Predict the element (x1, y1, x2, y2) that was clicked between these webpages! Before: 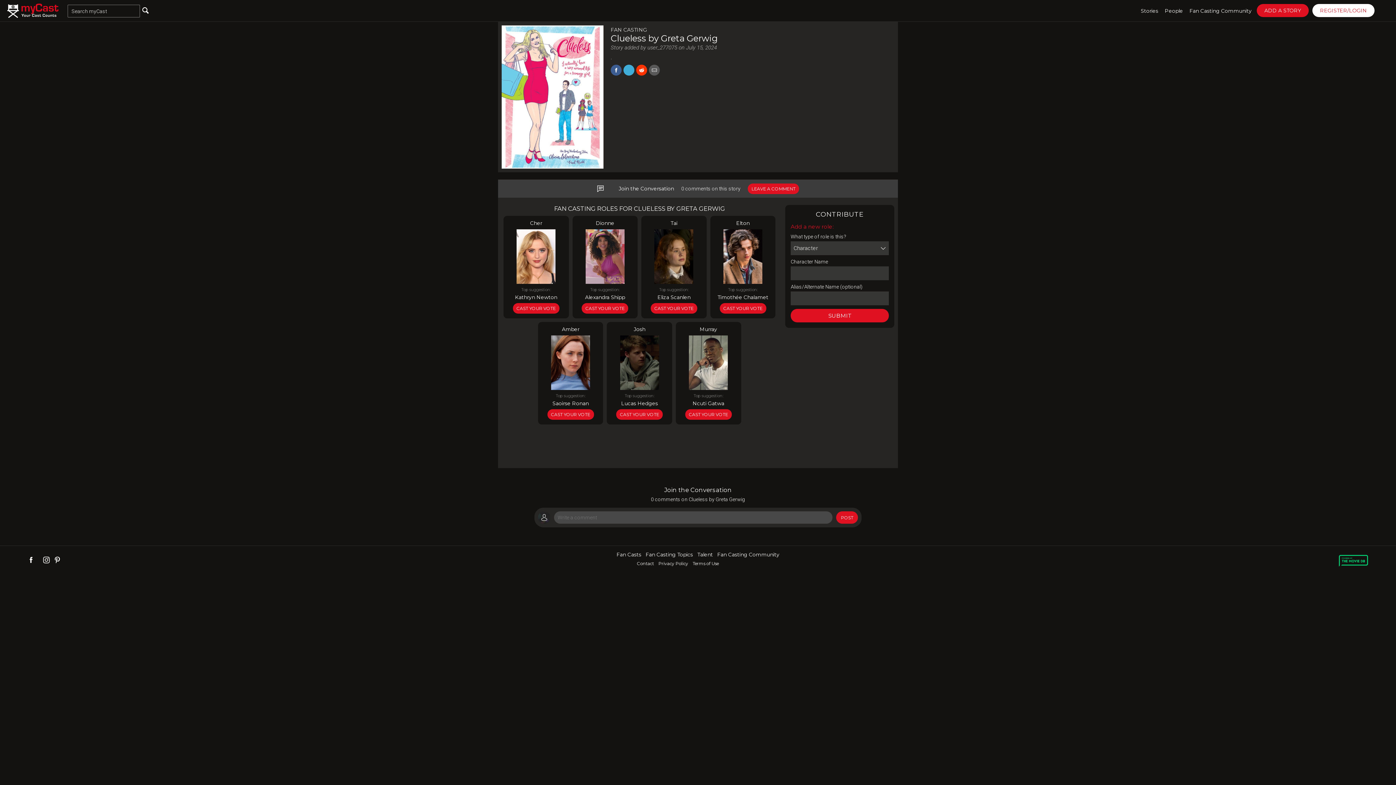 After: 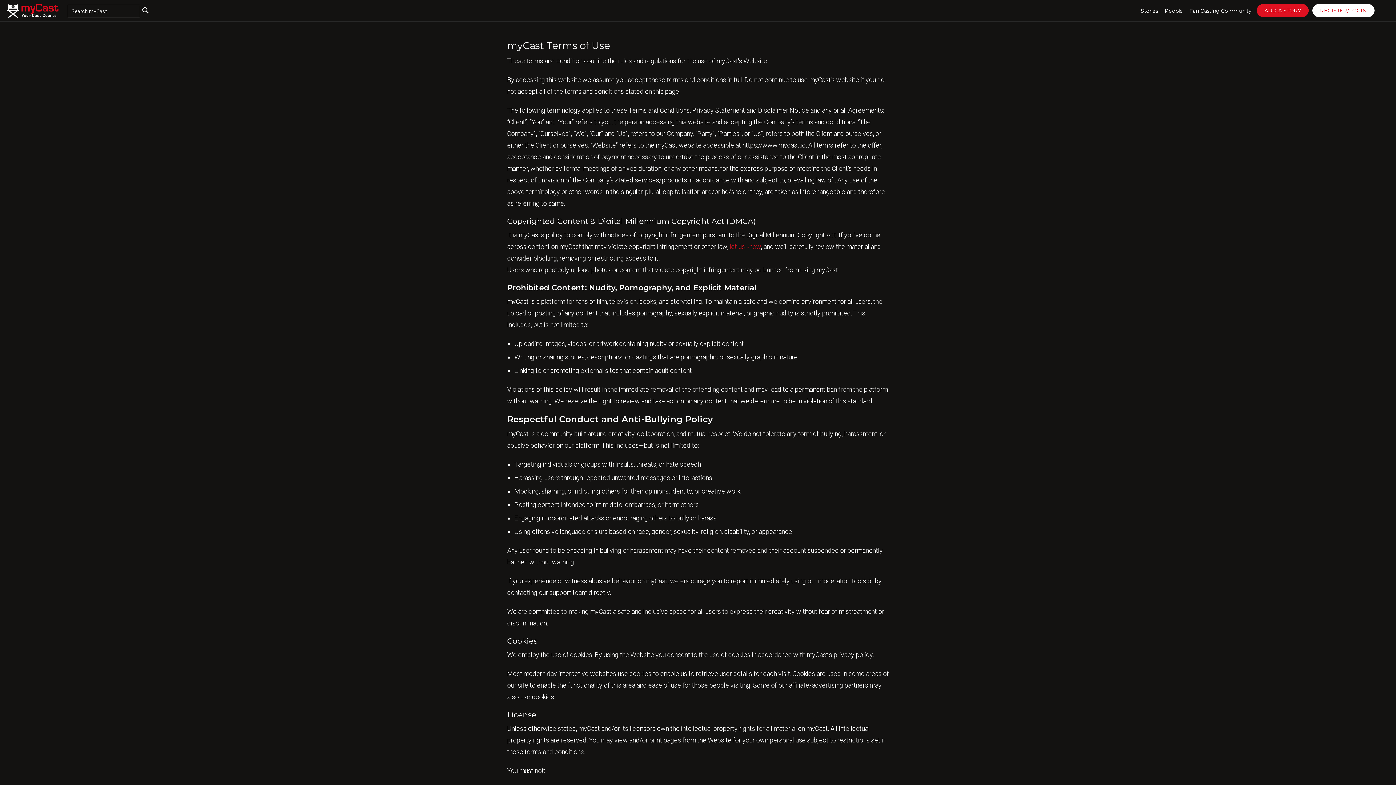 Action: bbox: (692, 561, 718, 566) label: Terms of Use